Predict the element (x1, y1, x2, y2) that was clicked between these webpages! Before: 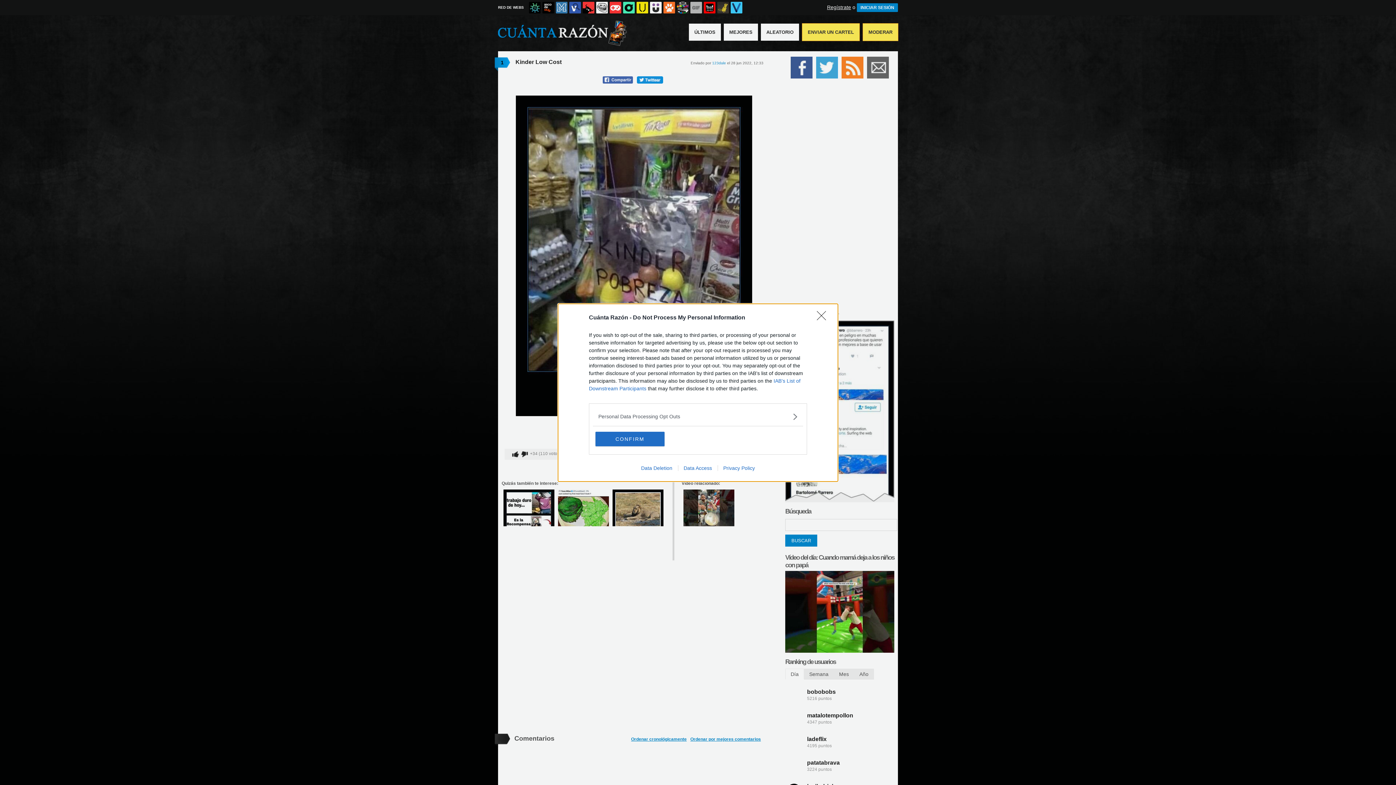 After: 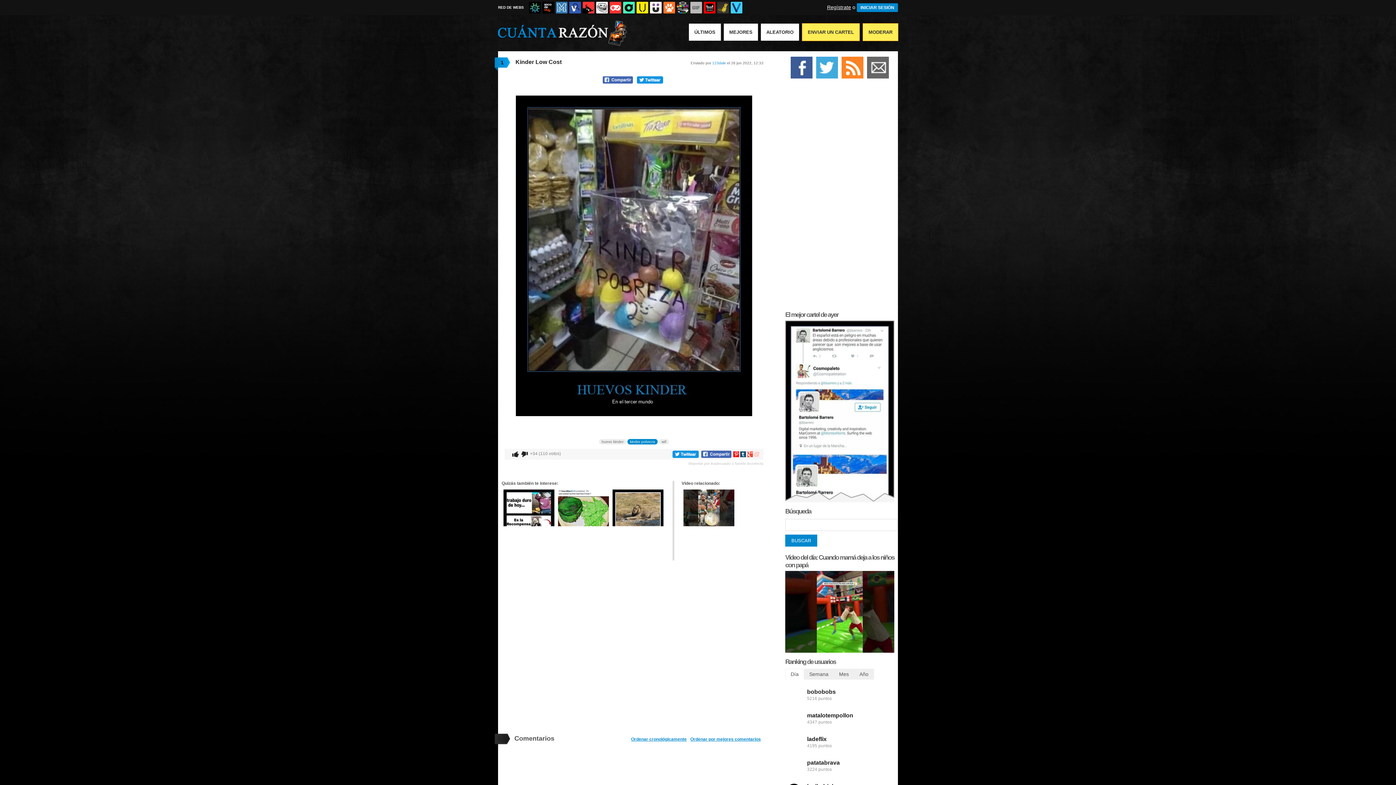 Action: bbox: (595, 431, 664, 446) label: CONFIRM